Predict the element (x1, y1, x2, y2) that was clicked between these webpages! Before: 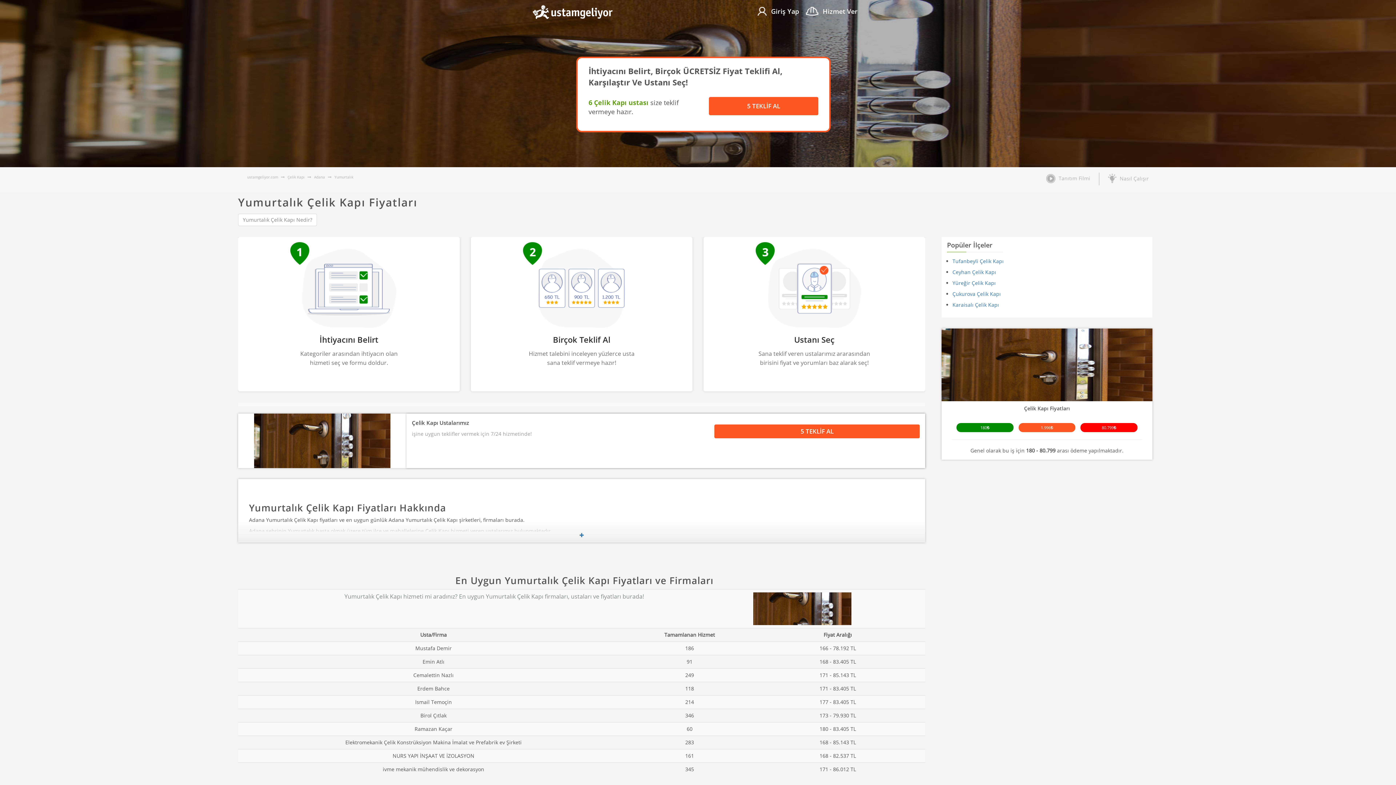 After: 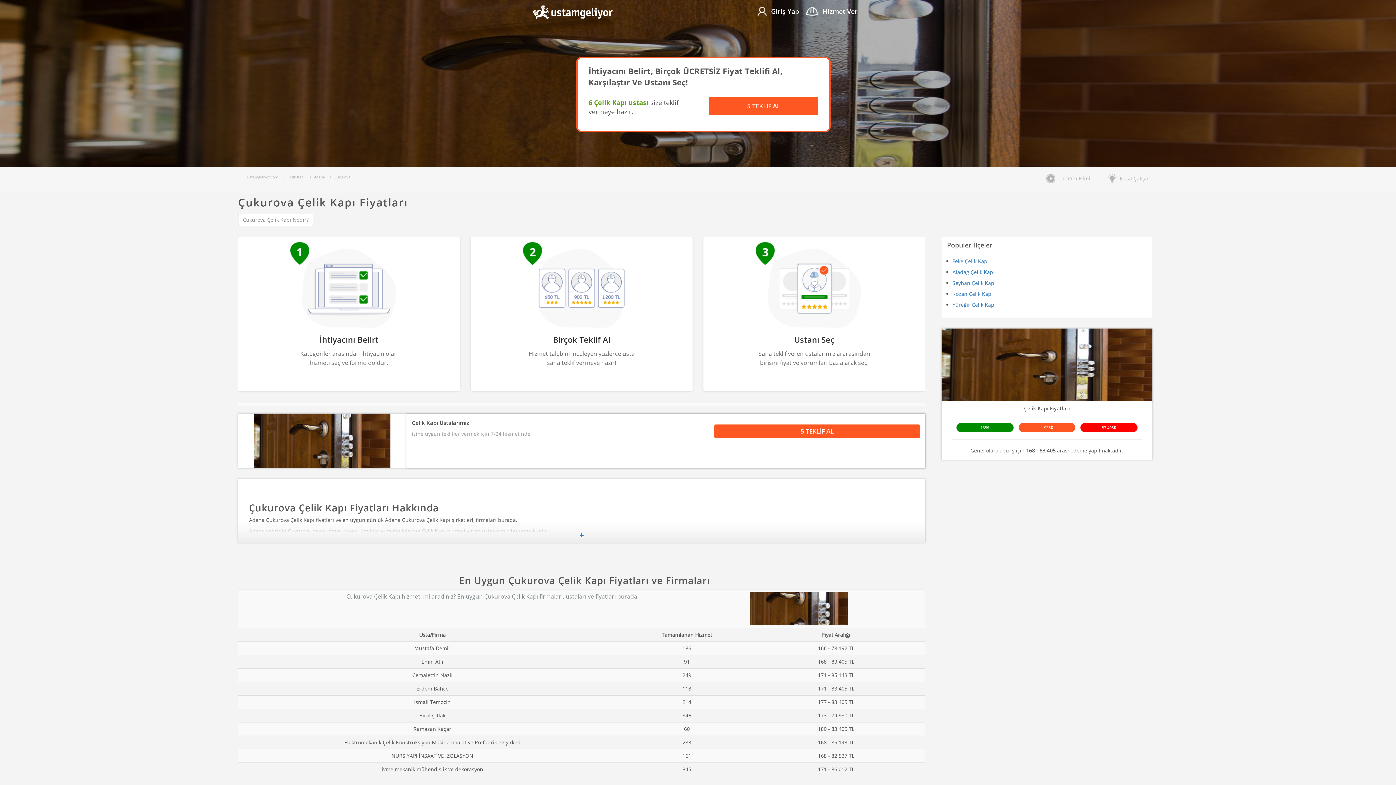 Action: bbox: (952, 290, 1001, 297) label: Çukurova Çelik Kapı